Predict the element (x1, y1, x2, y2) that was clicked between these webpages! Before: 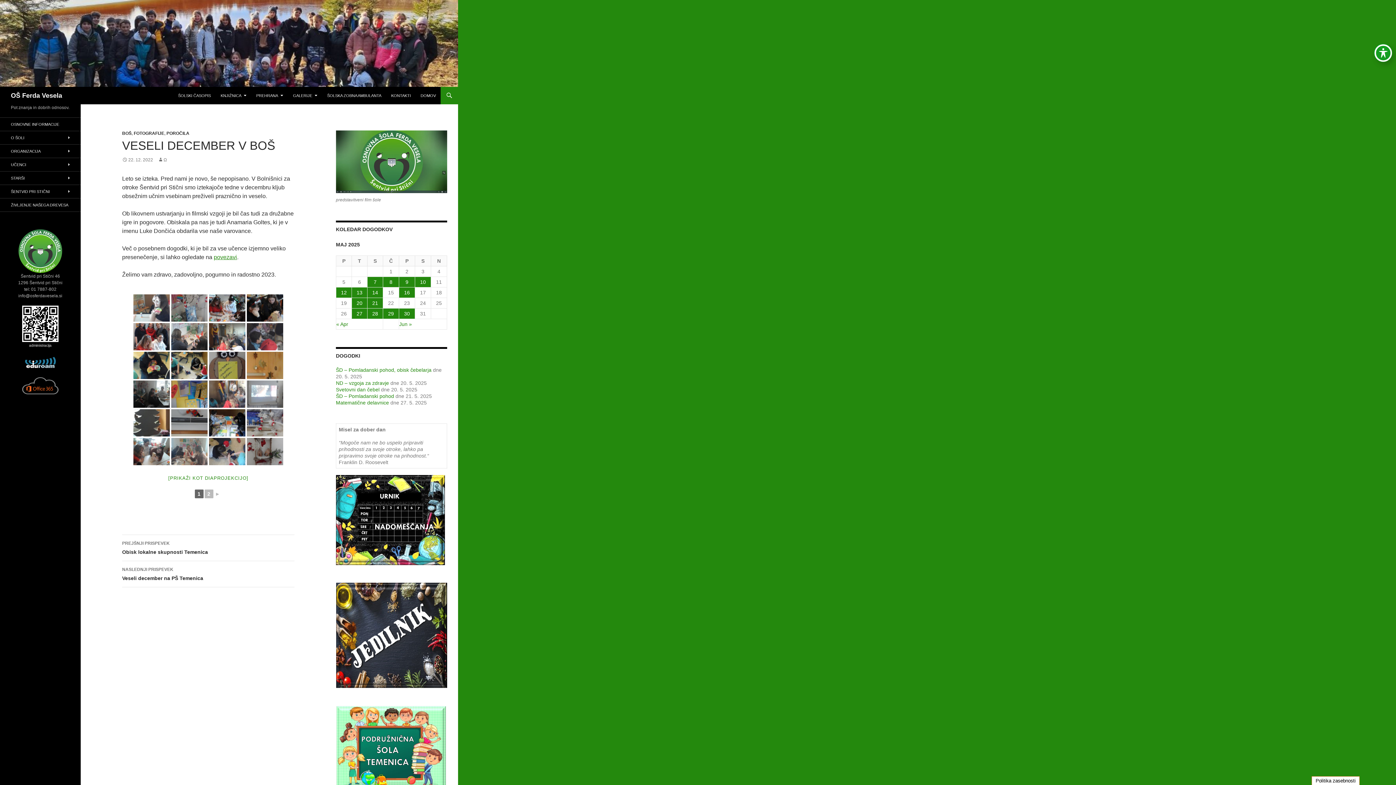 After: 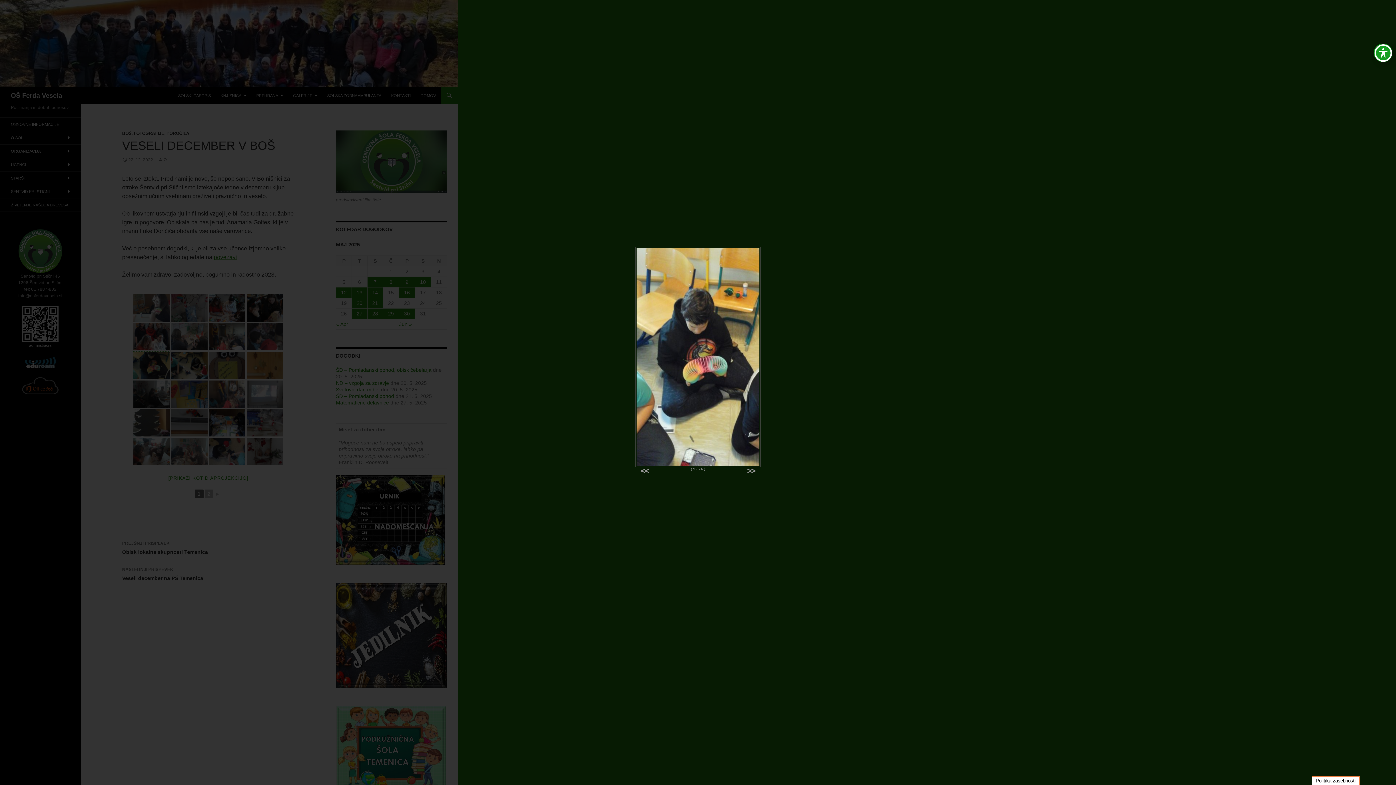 Action: bbox: (133, 352, 169, 379)